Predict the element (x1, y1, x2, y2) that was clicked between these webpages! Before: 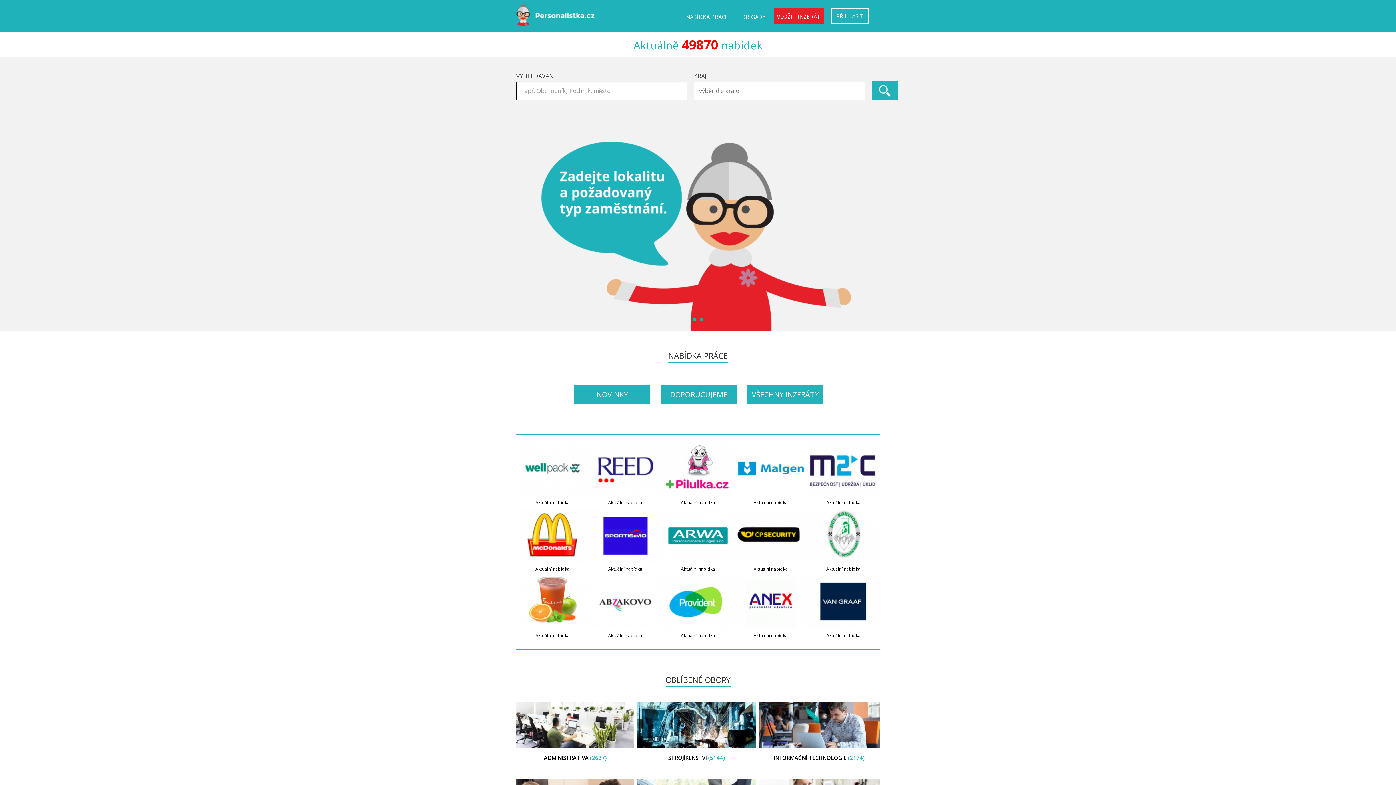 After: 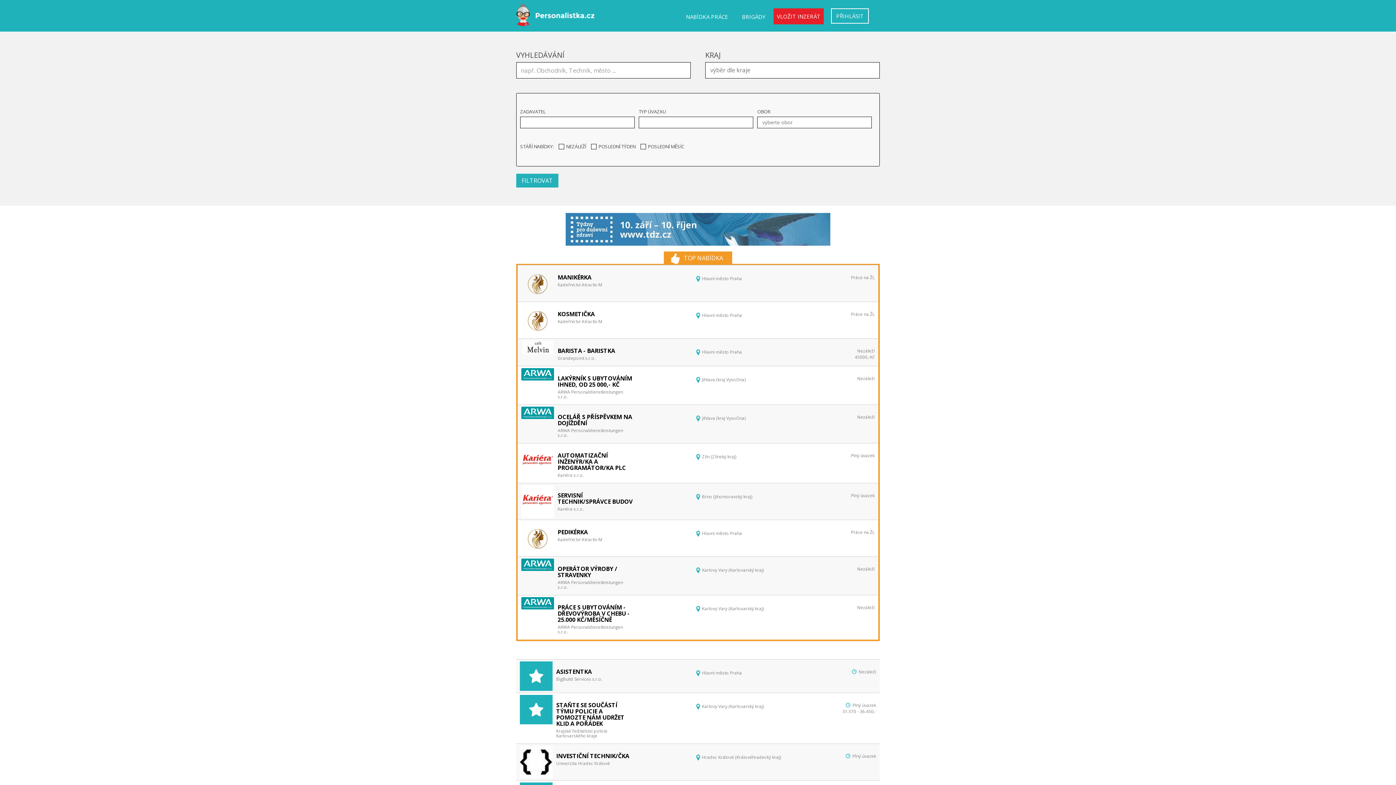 Action: label: NABÍDKA PRÁCE bbox: (686, 13, 728, 20)